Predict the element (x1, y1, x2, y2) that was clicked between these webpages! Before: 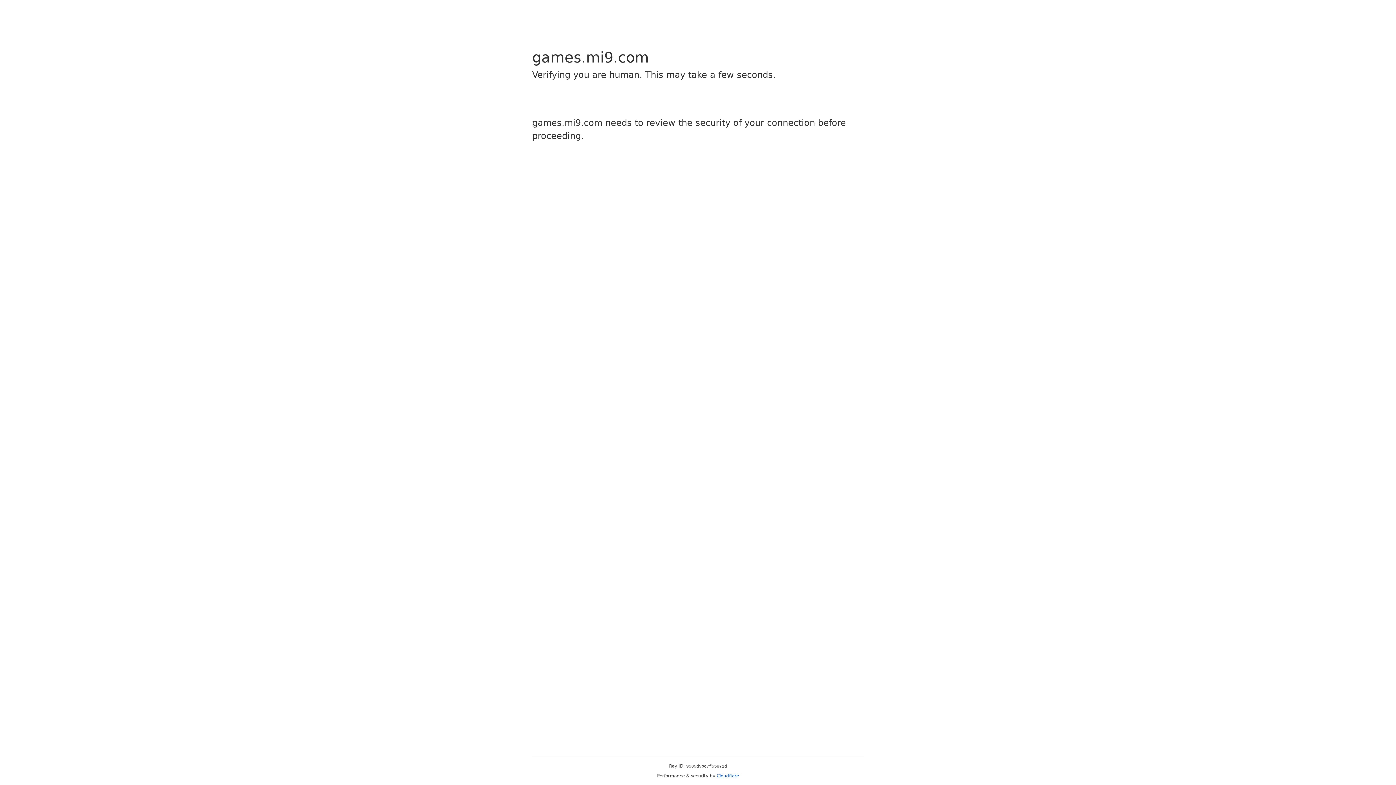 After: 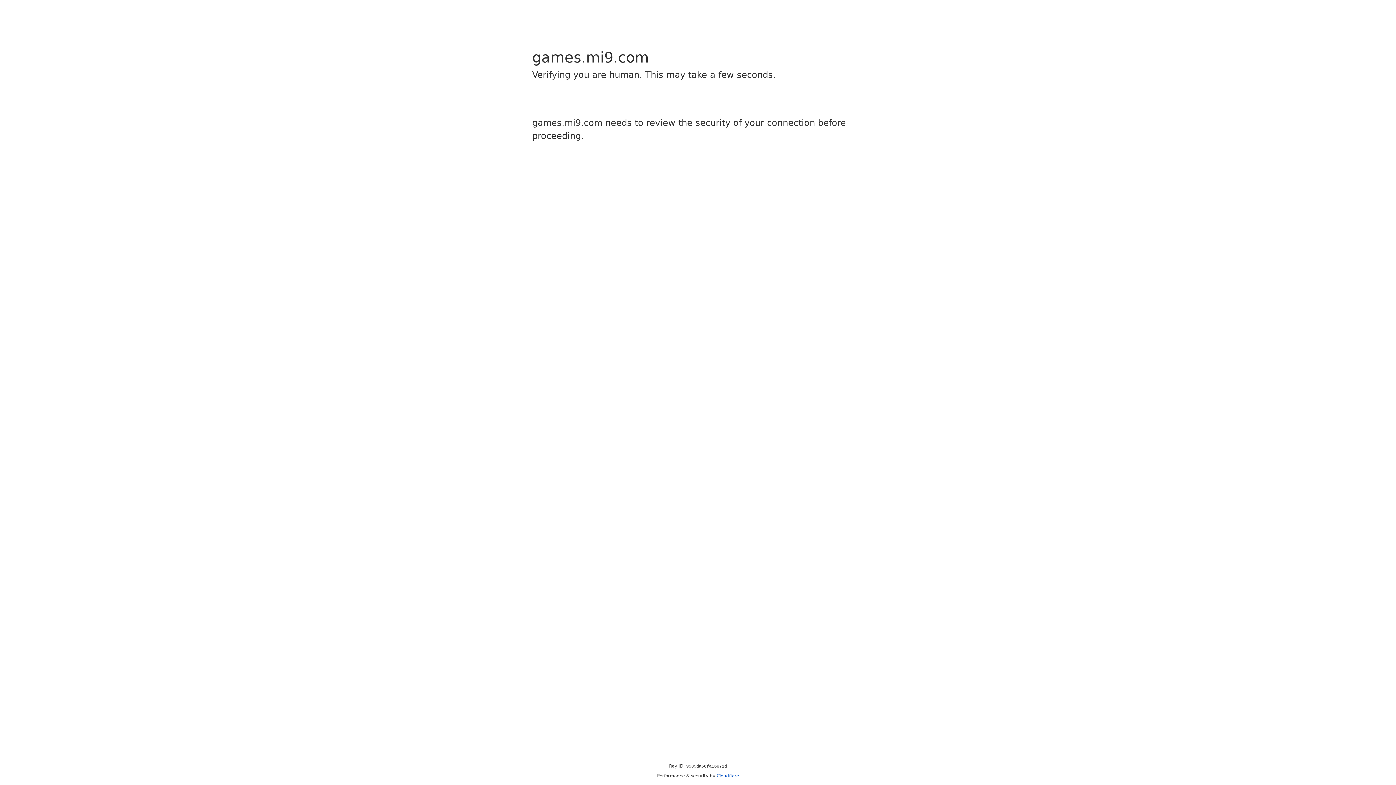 Action: label: Cloudflare bbox: (716, 773, 739, 778)